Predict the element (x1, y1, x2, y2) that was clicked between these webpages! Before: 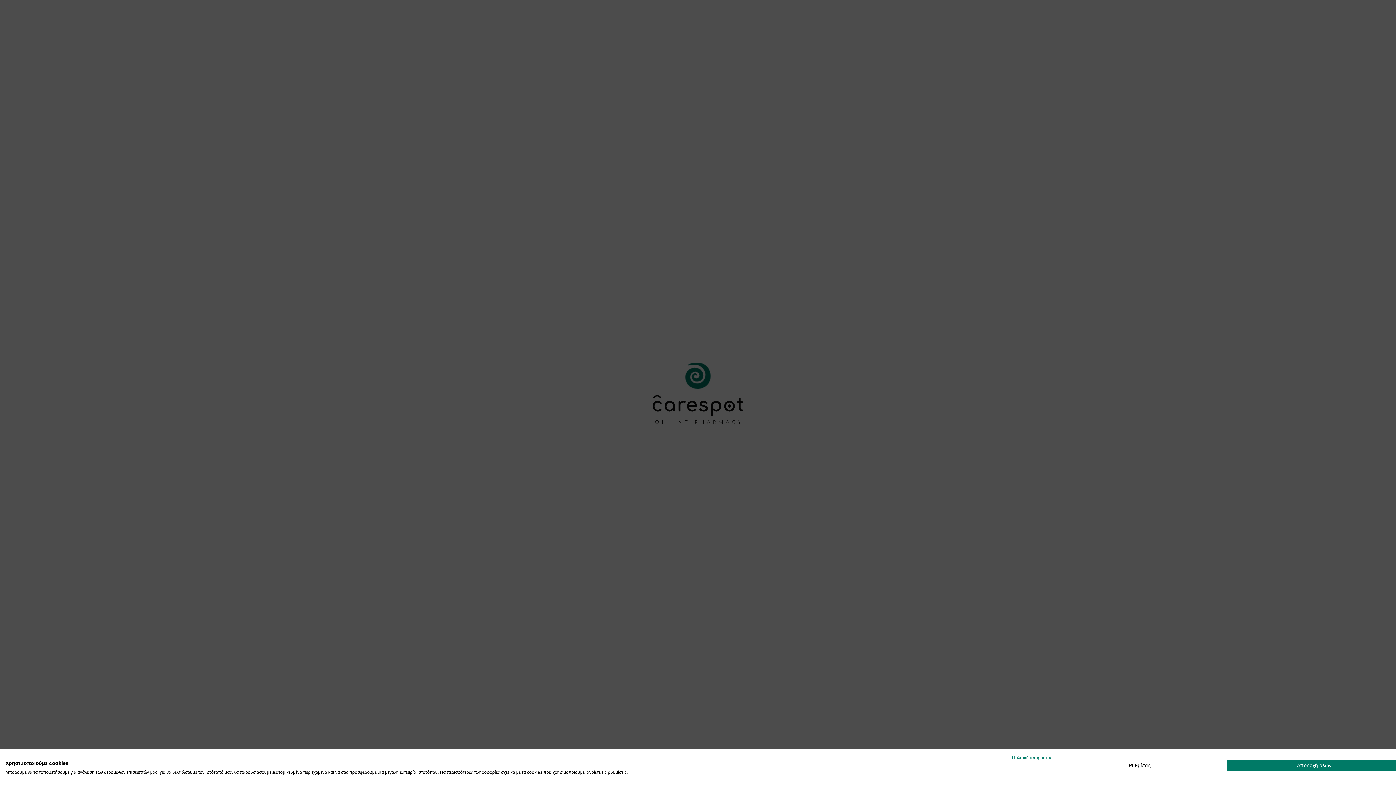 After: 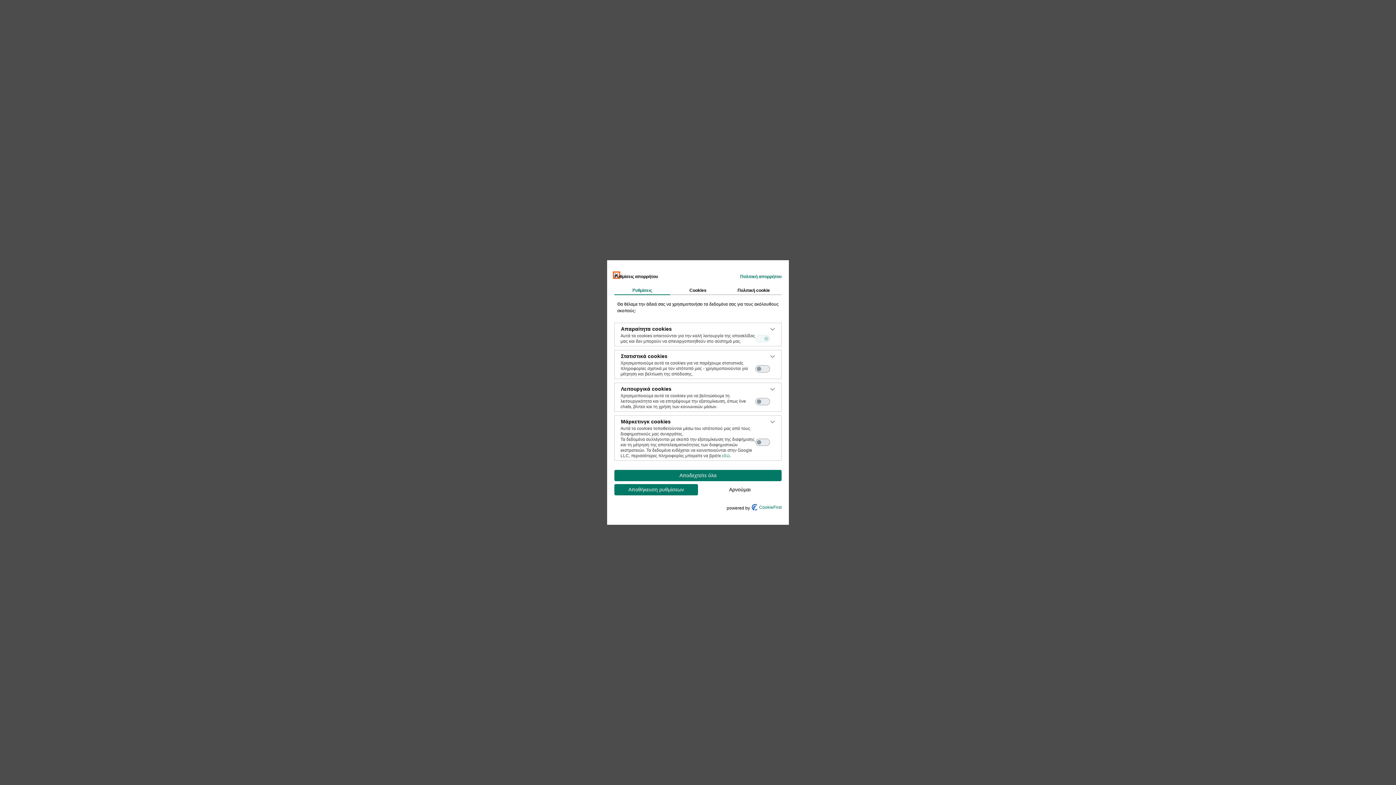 Action: label: Ρύθμιση προτιμήσεων cookie bbox: (1052, 760, 1227, 771)